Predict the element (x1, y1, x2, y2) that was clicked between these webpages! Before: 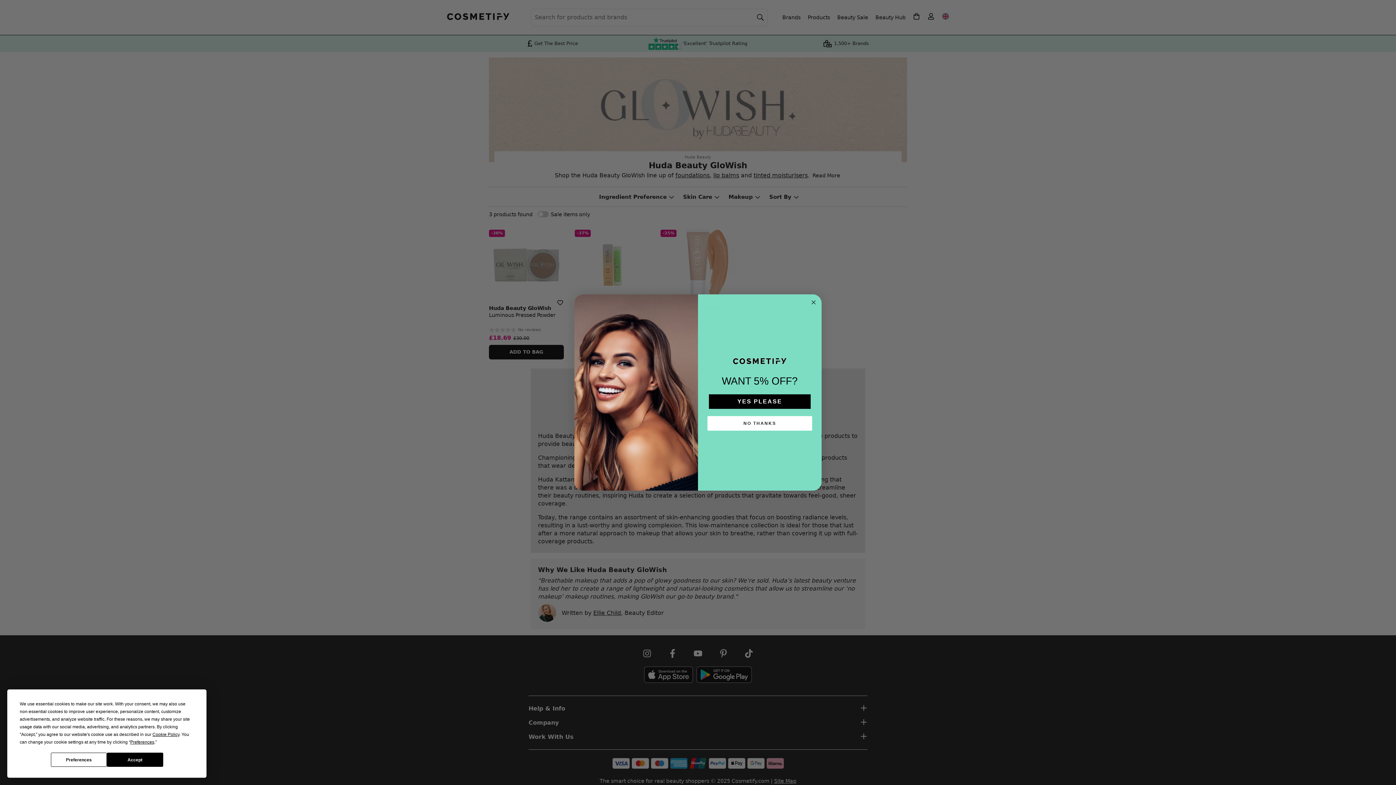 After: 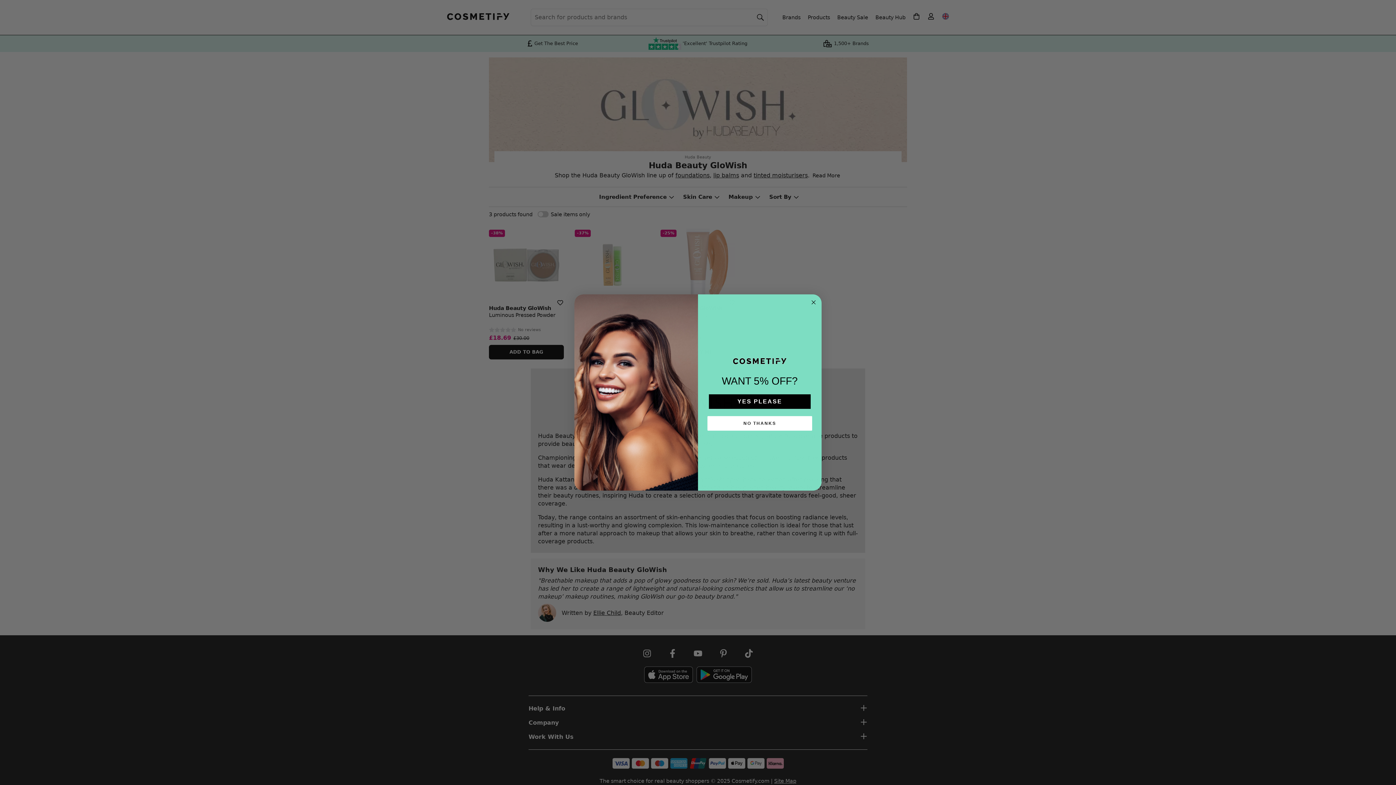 Action: label: Accept bbox: (106, 753, 163, 767)